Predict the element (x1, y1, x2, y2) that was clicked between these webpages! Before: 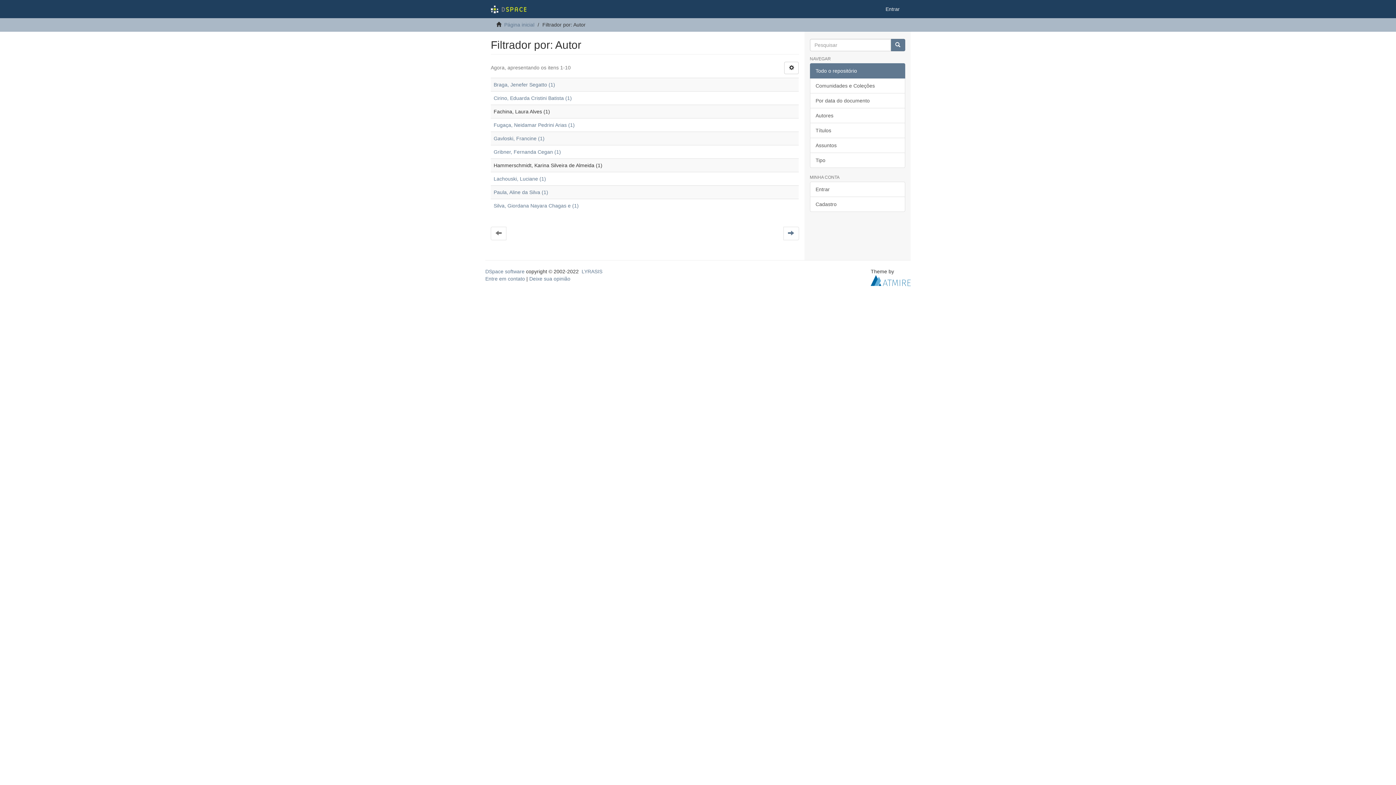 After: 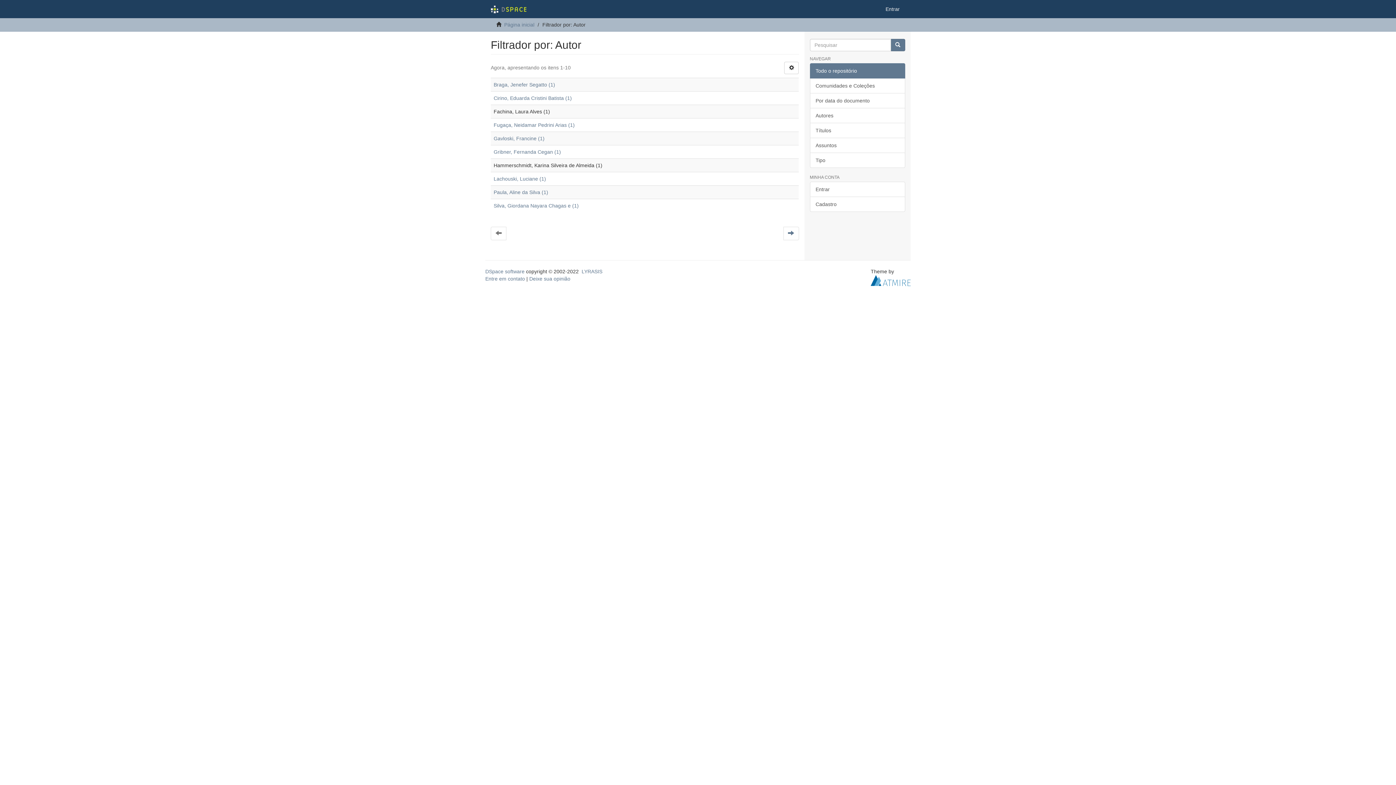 Action: label: Todo o repositório bbox: (810, 63, 905, 78)